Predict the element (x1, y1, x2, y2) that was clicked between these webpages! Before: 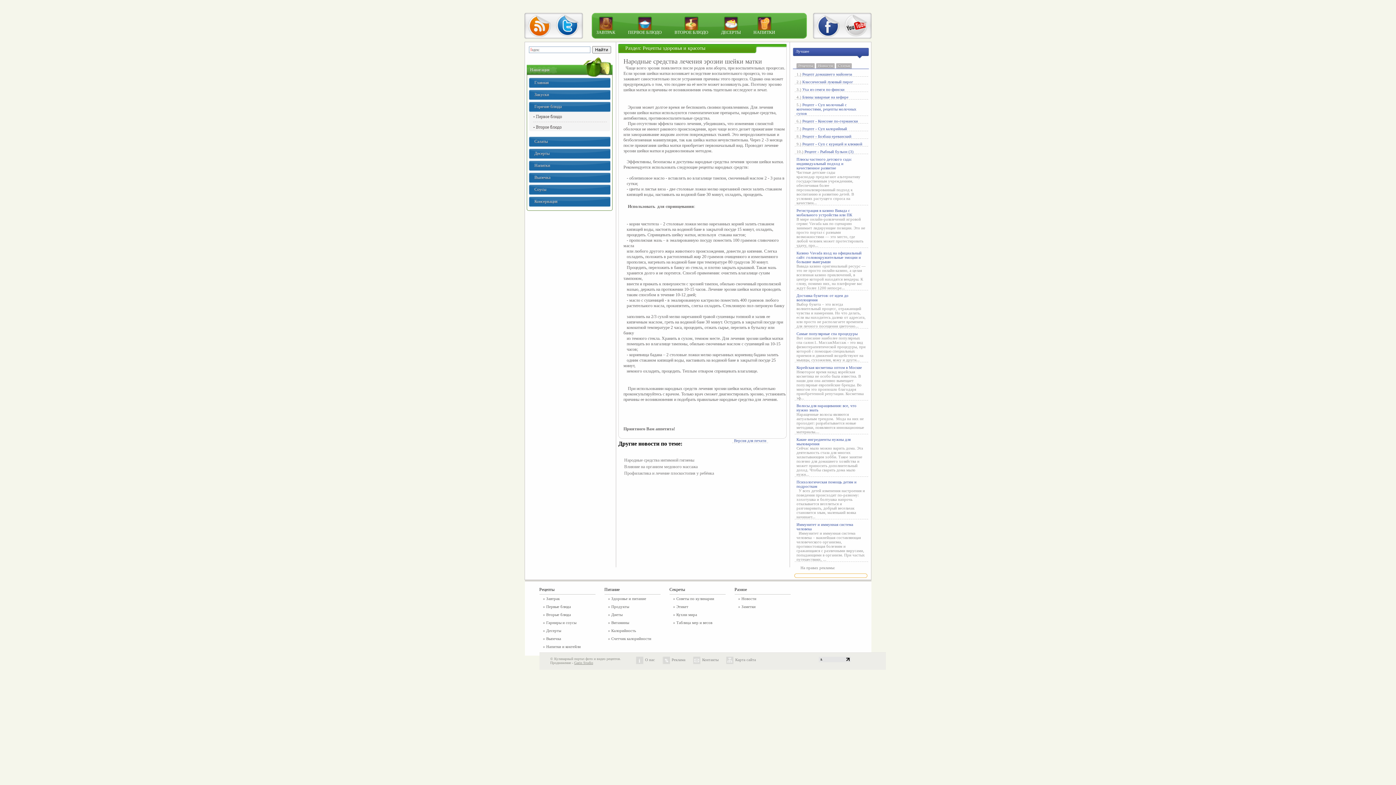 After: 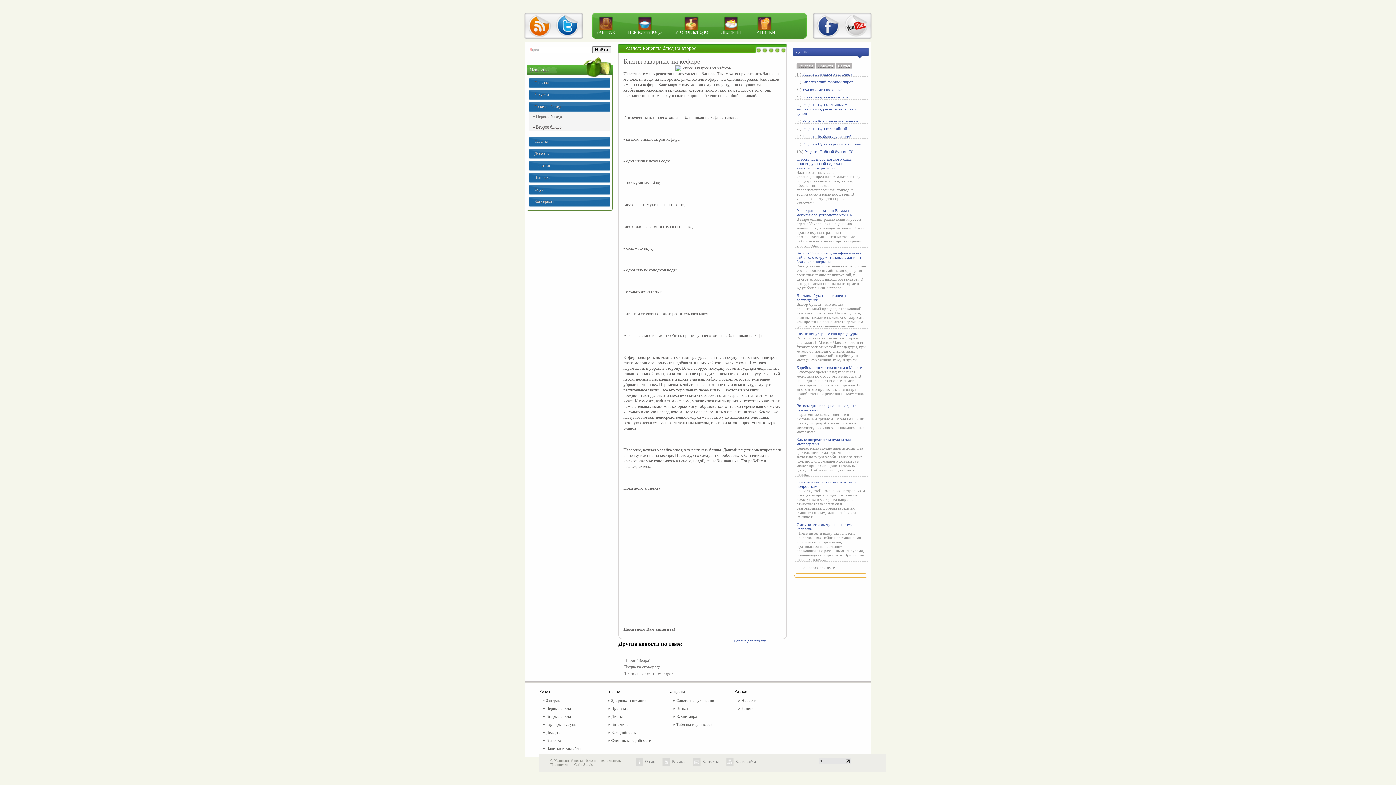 Action: bbox: (802, 94, 848, 99) label: Блины заварные на кефире